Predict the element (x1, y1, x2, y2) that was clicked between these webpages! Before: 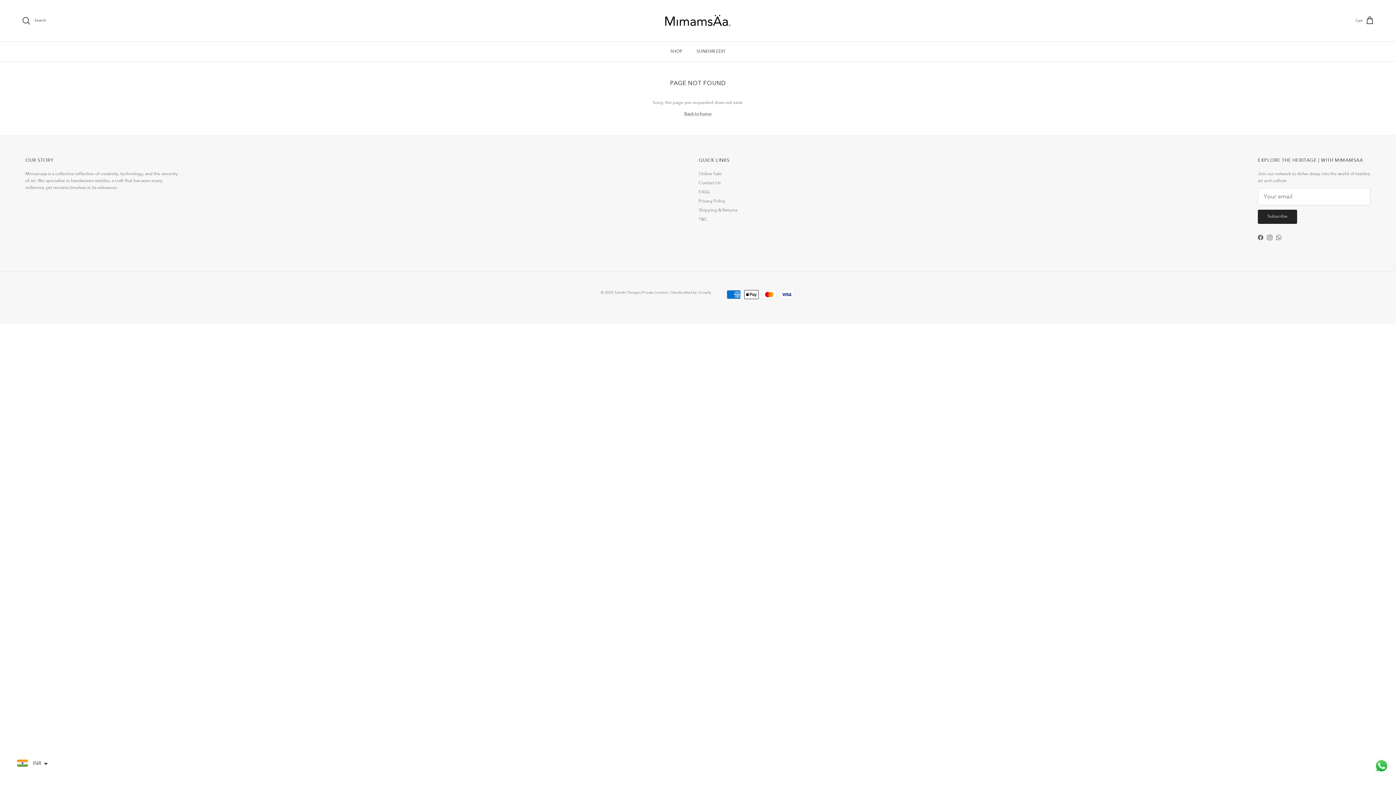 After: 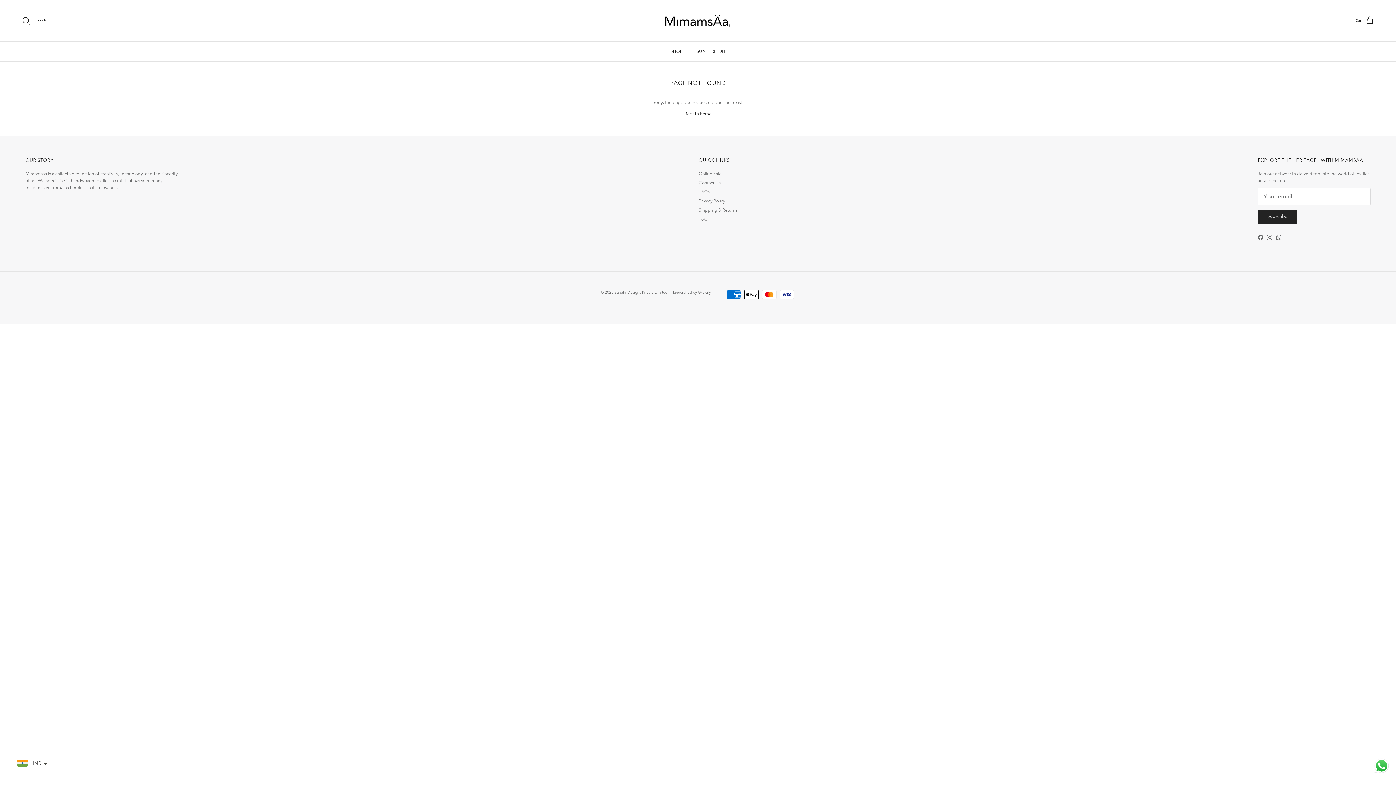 Action: label: WhatsApp bbox: (40, 3, 45, 9)